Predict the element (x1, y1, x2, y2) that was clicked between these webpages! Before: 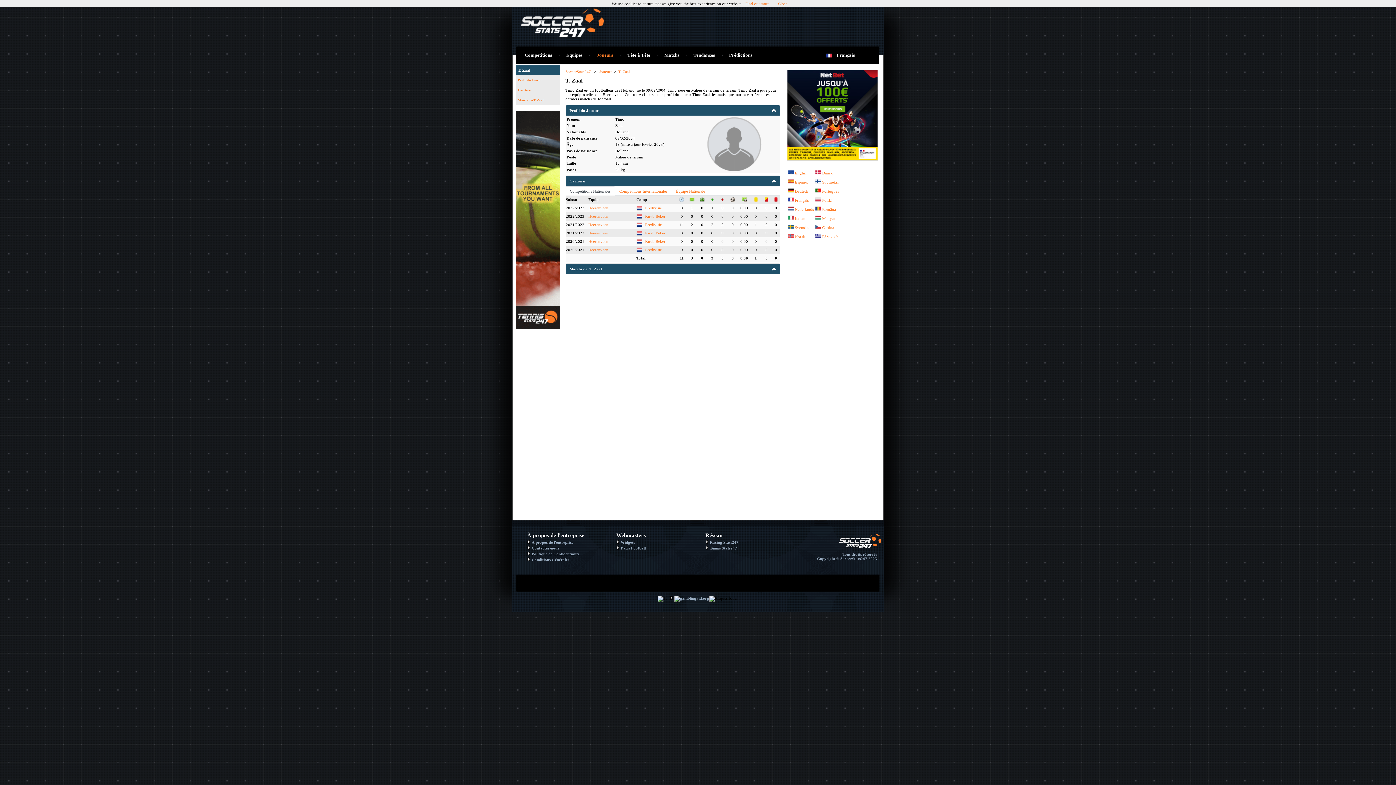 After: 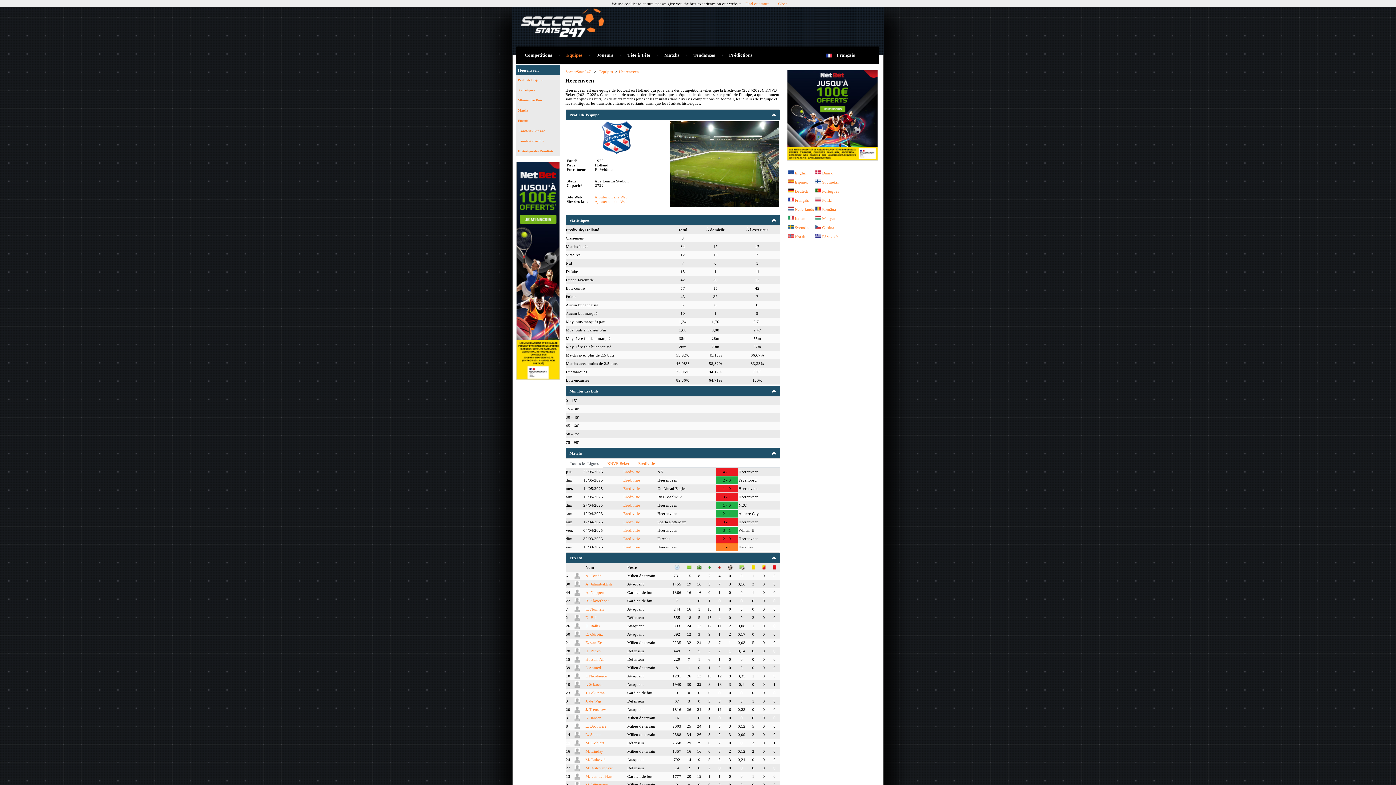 Action: label: Heerenveen bbox: (588, 230, 608, 235)